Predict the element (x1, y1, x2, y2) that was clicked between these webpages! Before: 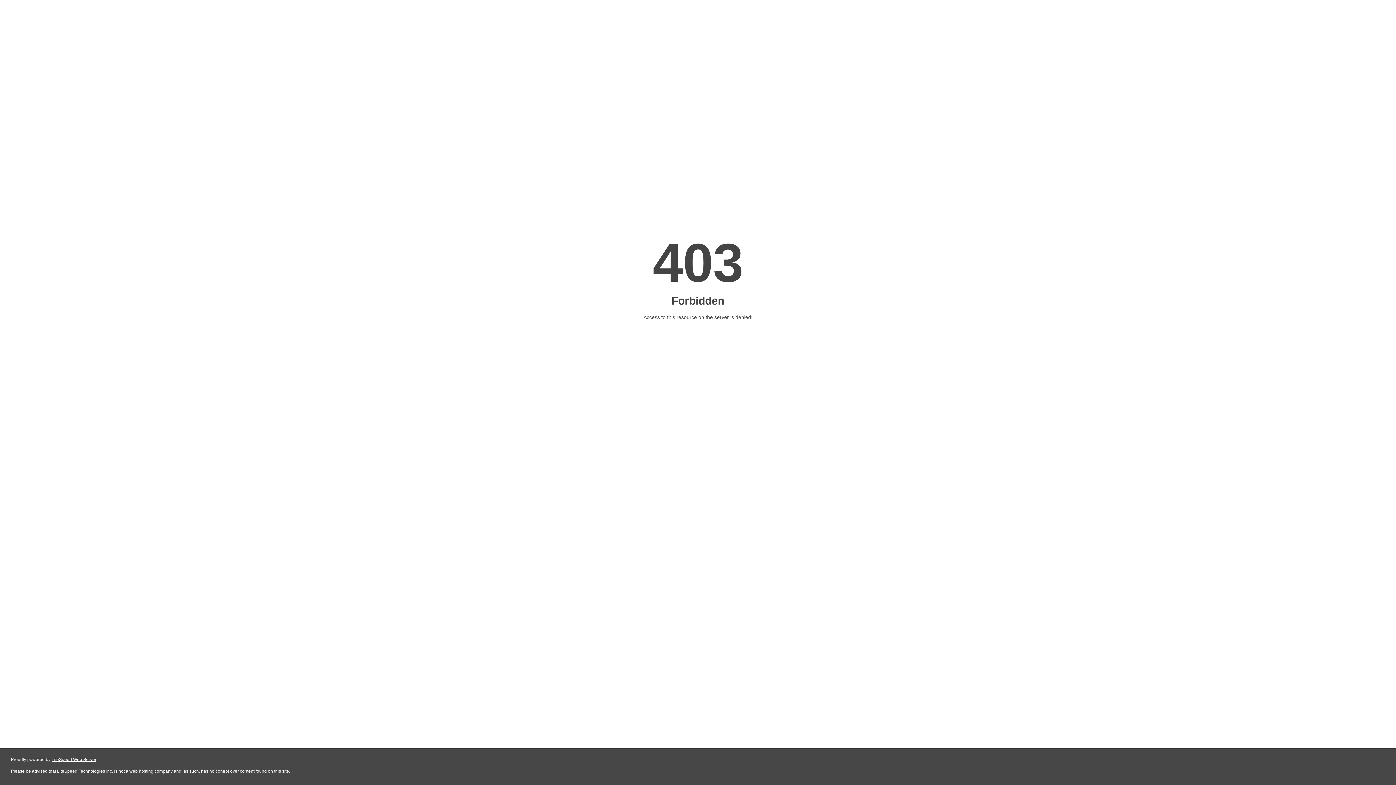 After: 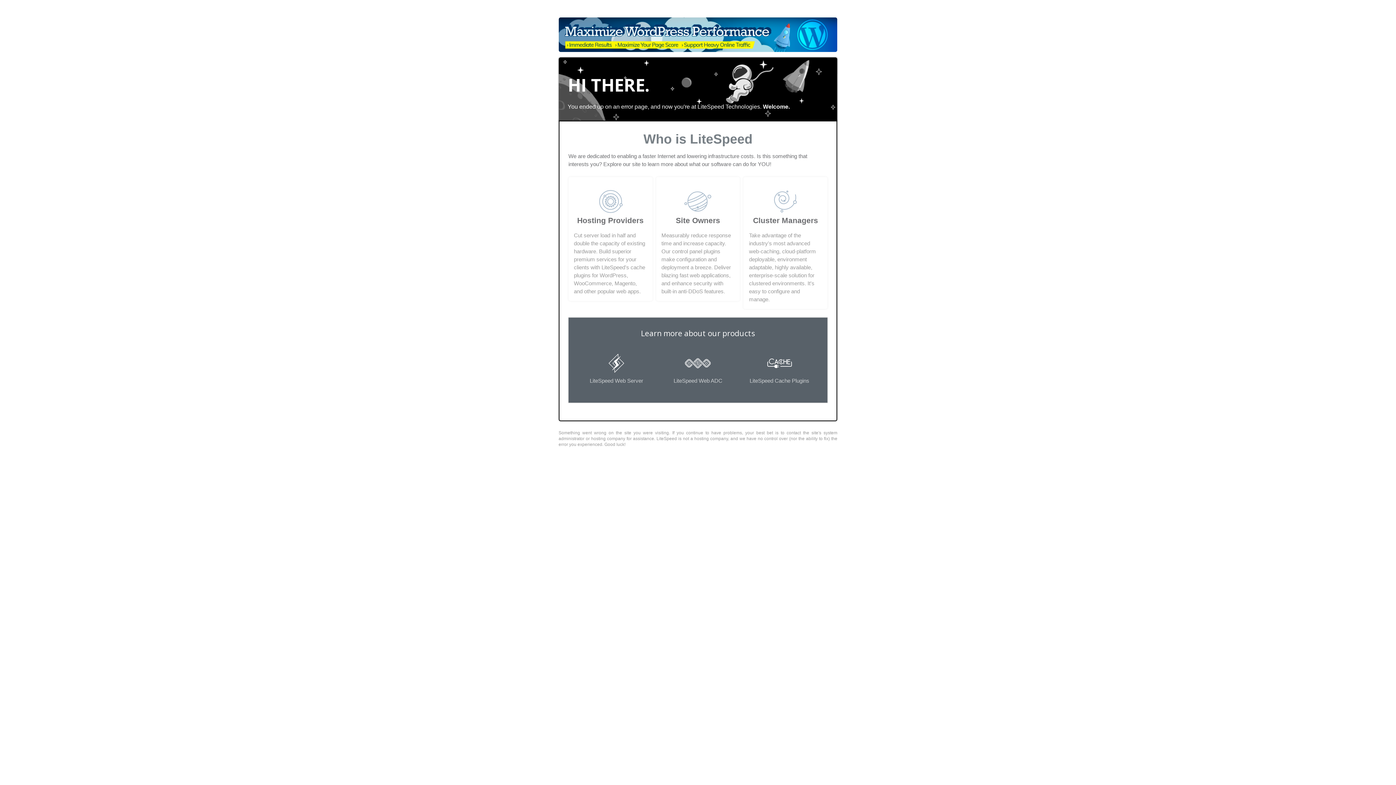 Action: bbox: (51, 757, 96, 762) label: LiteSpeed Web Server